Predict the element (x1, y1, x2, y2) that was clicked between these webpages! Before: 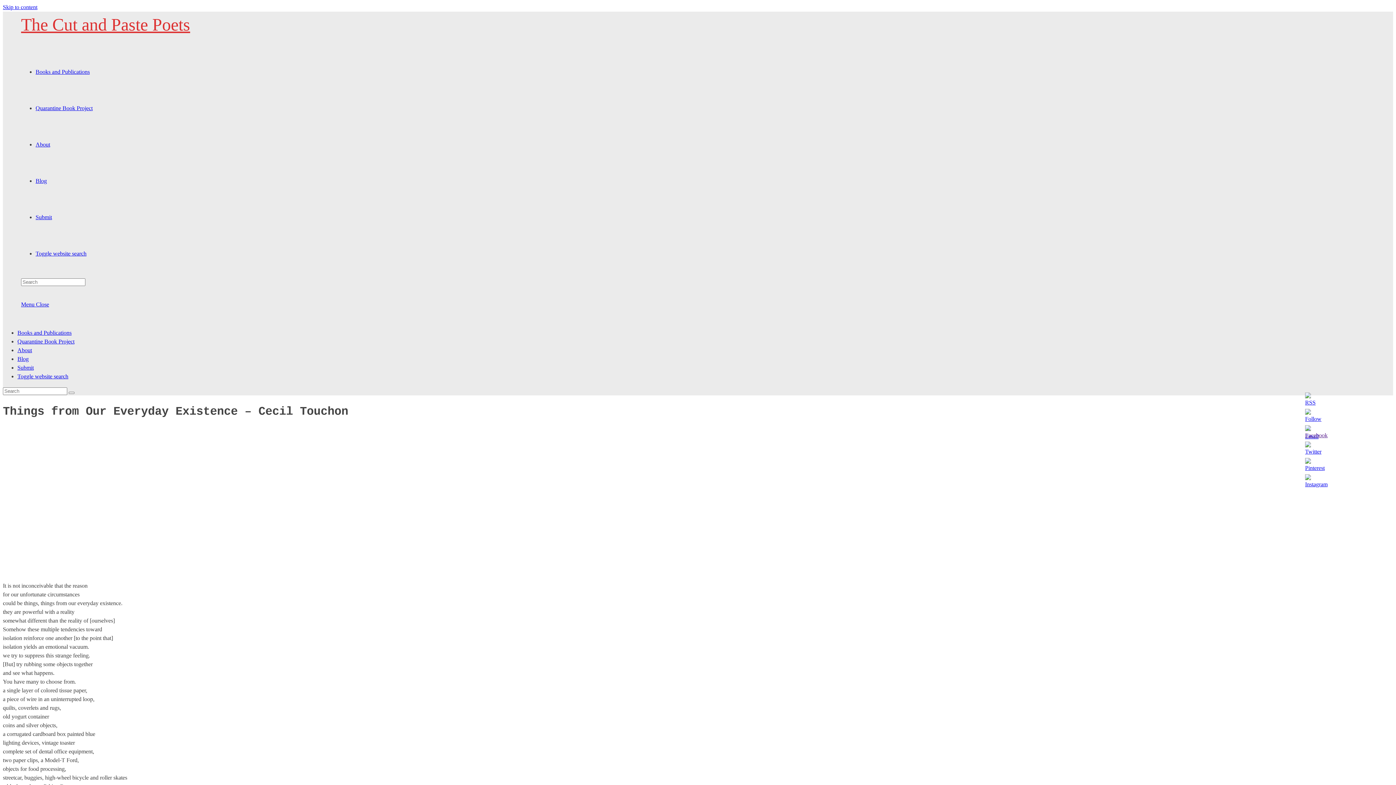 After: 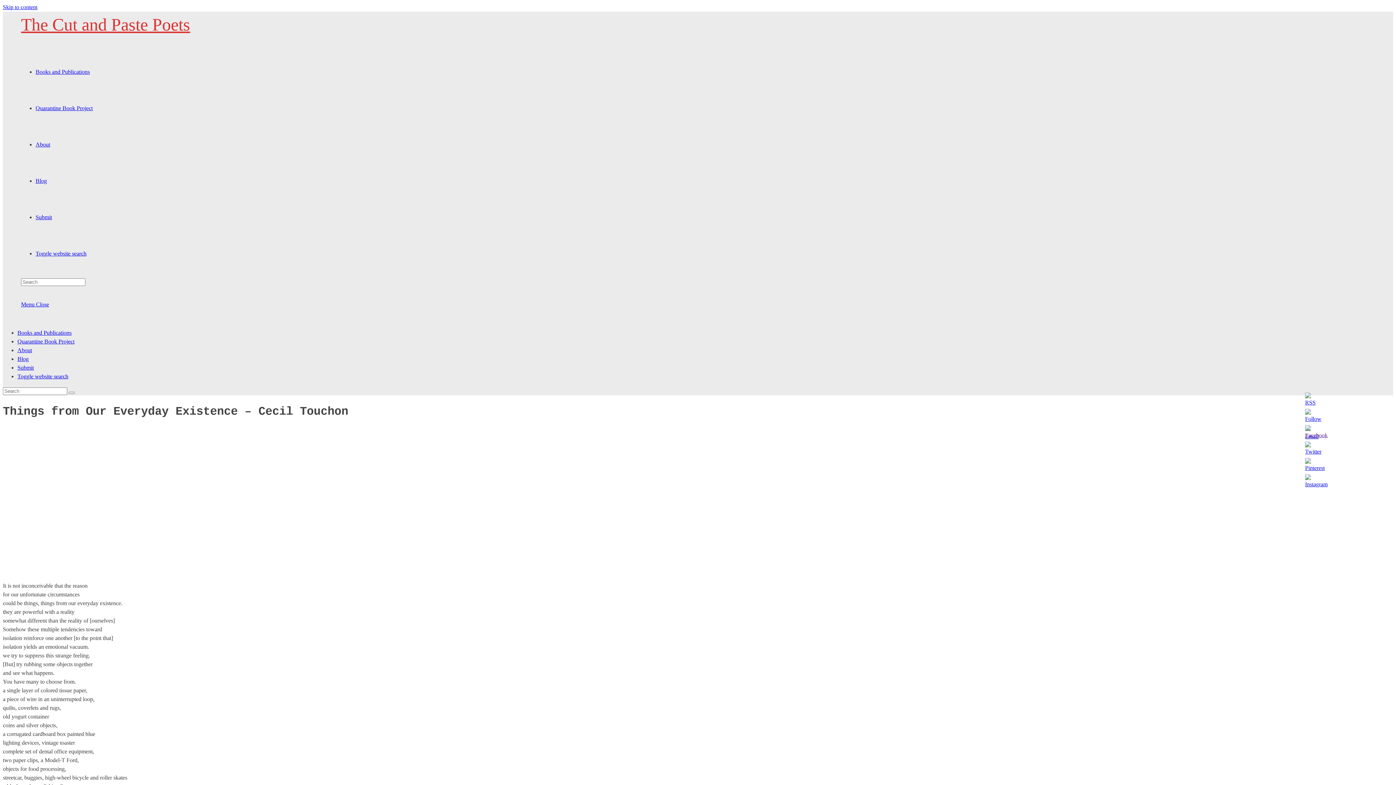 Action: bbox: (1305, 432, 1328, 438)